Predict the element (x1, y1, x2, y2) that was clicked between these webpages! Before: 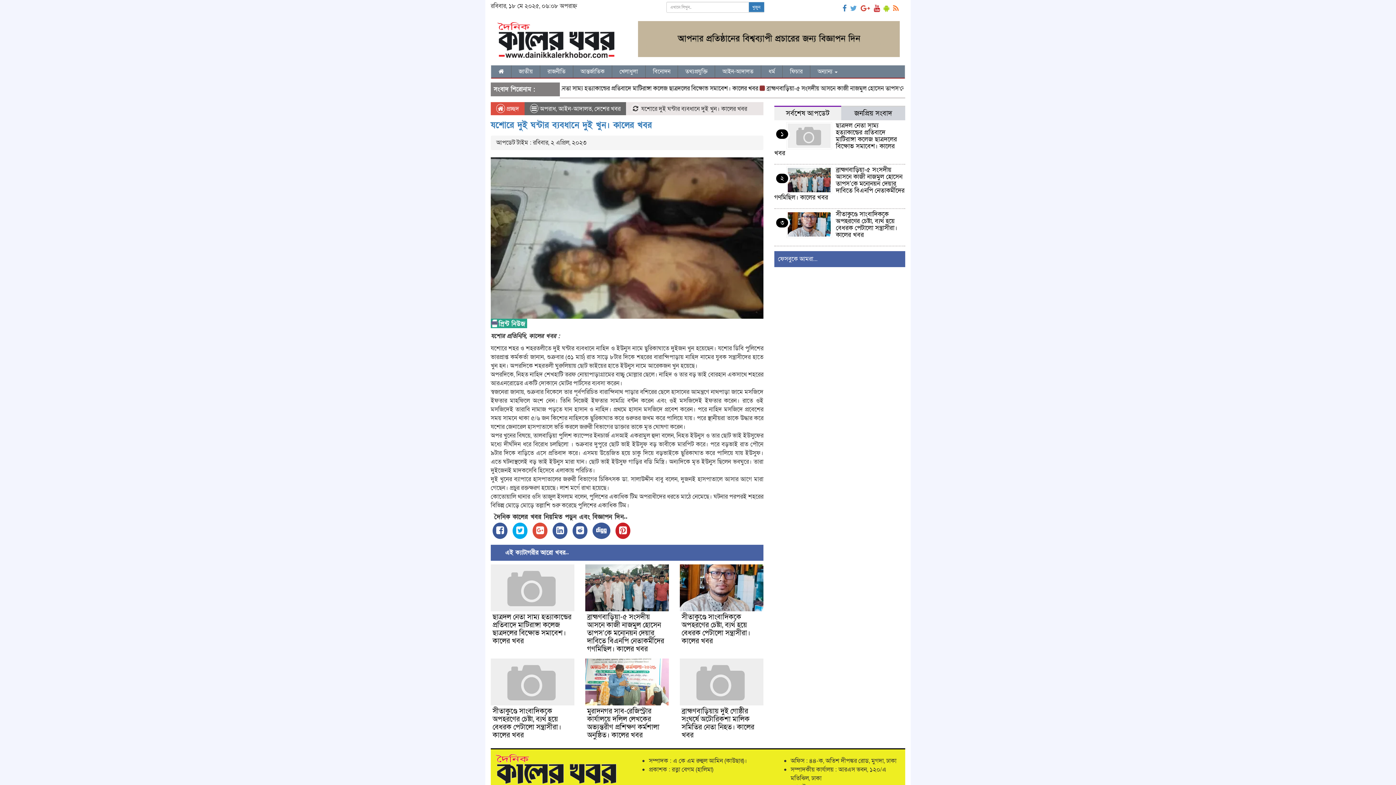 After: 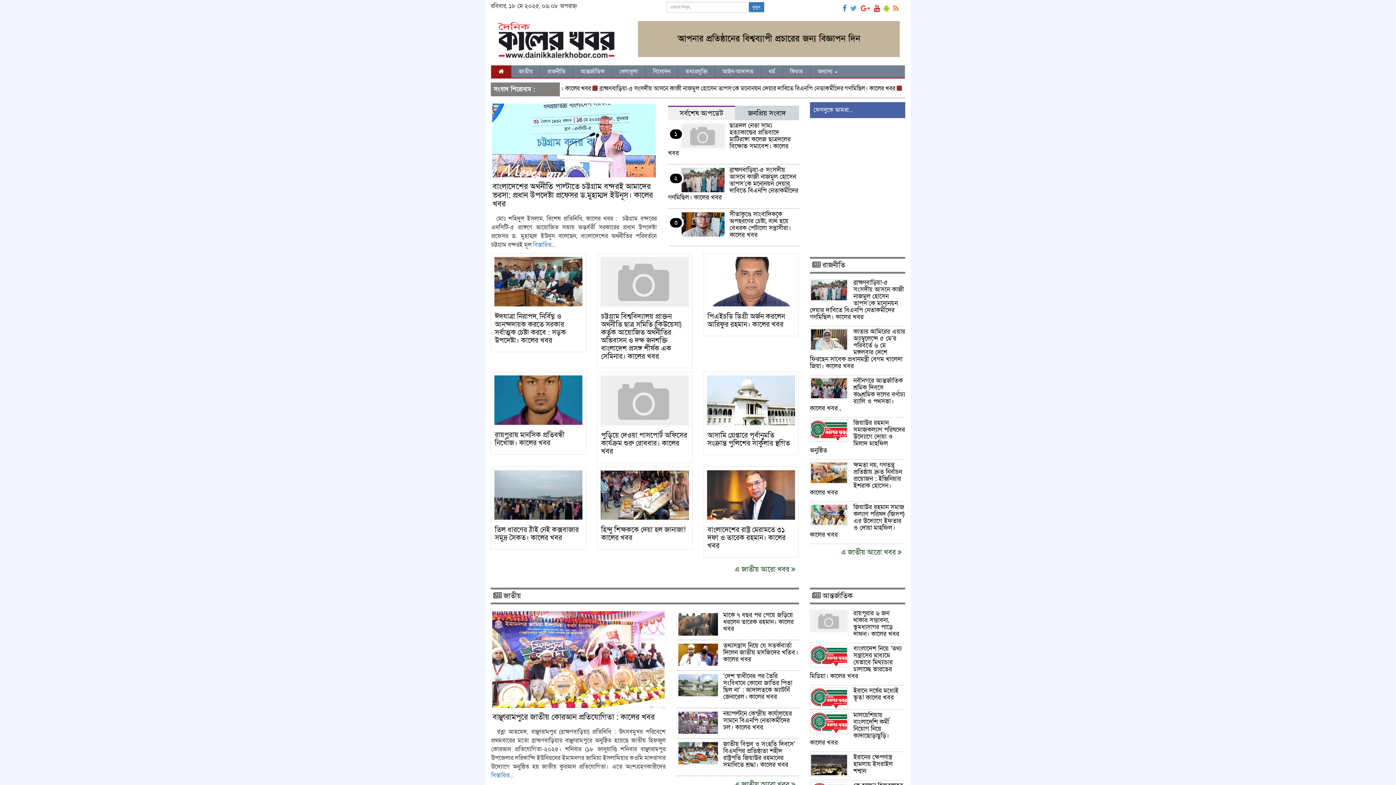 Action: bbox: (491, 65, 511, 77)